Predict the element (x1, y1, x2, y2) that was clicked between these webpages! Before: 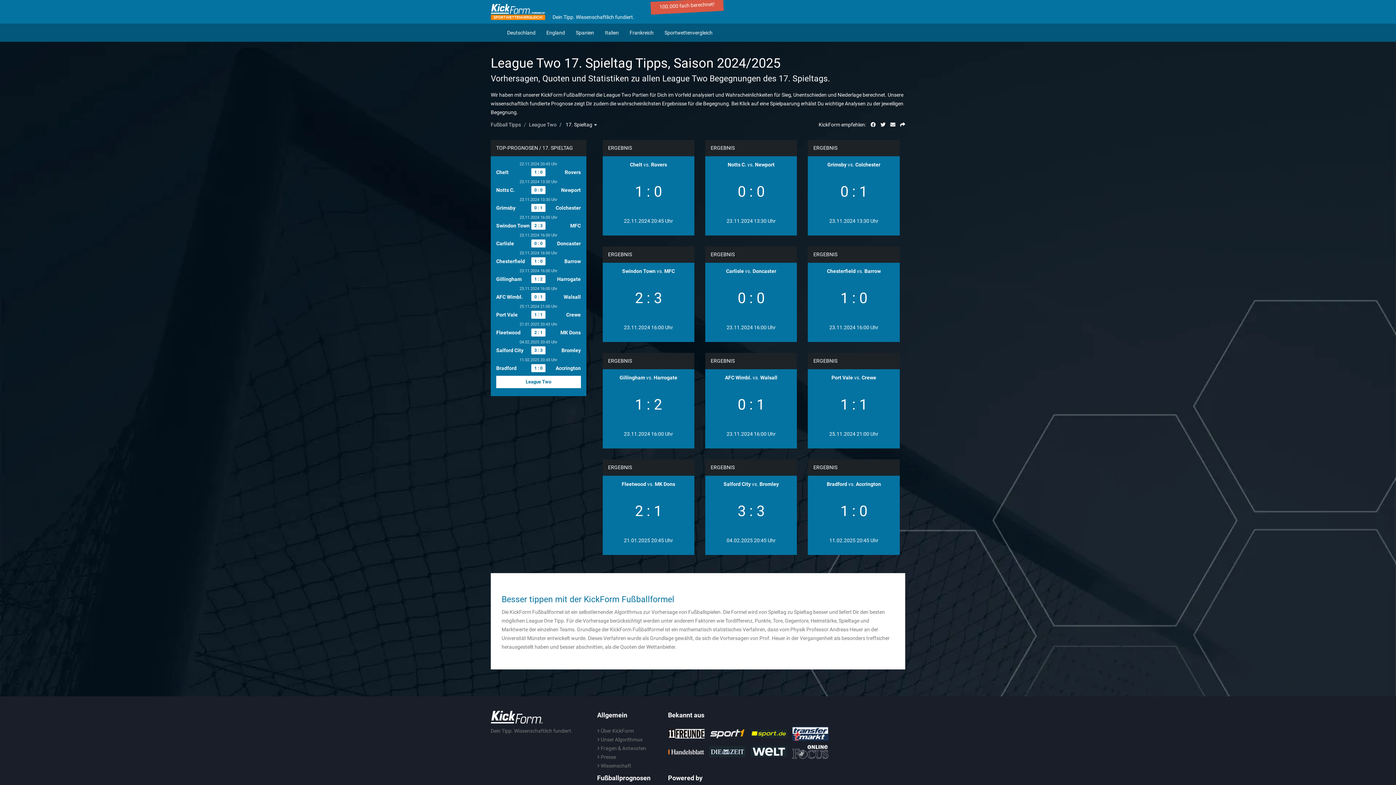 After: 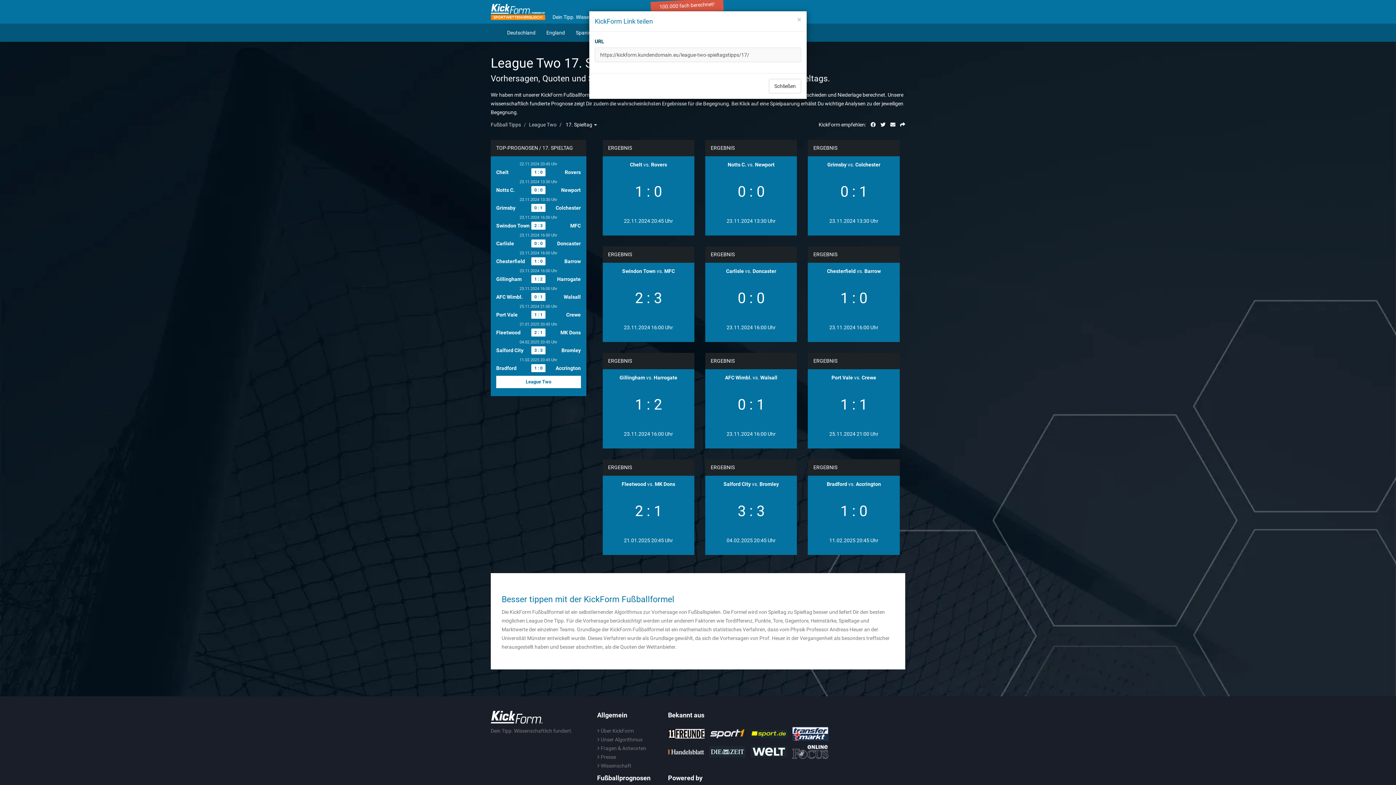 Action: bbox: (900, 121, 905, 127)